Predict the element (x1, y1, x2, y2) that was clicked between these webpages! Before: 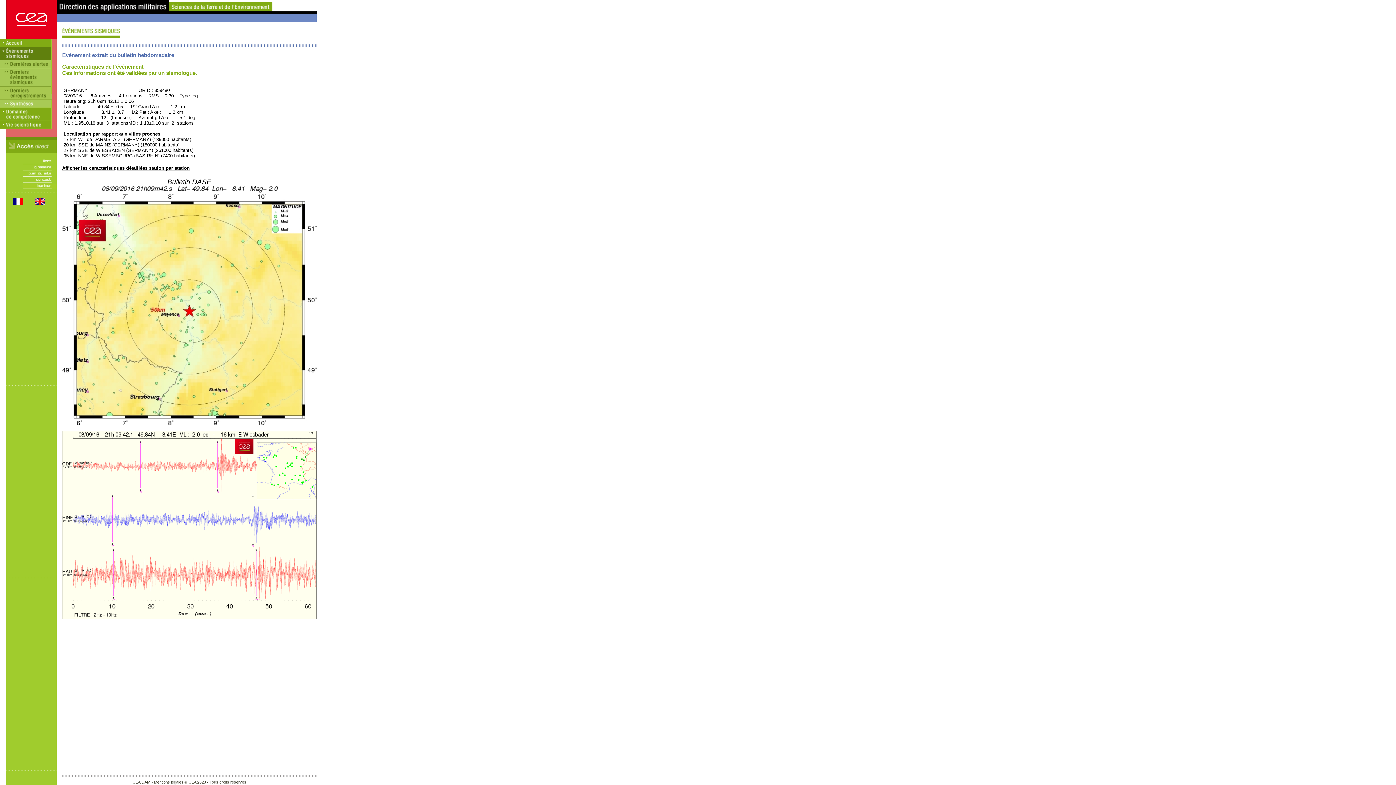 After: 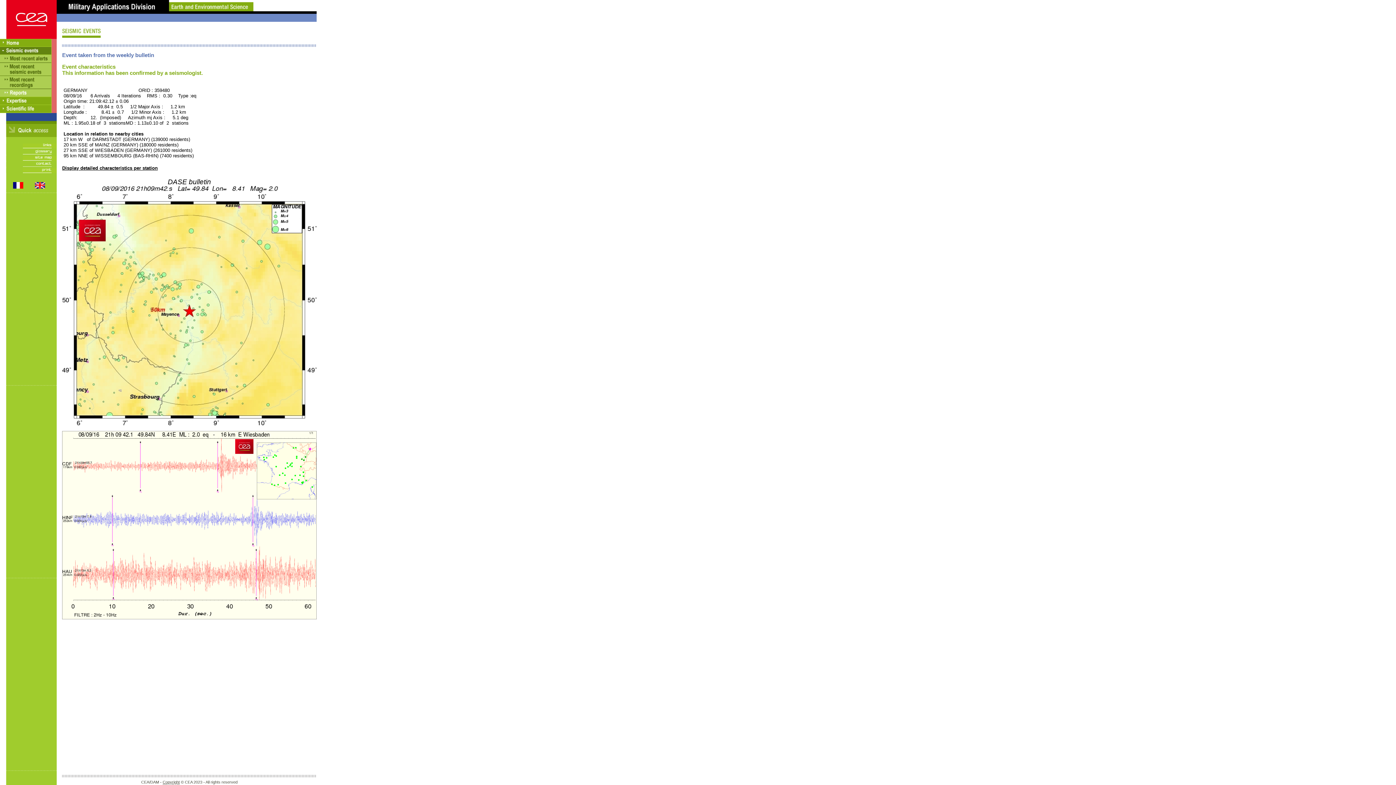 Action: bbox: (34, 199, 45, 205)